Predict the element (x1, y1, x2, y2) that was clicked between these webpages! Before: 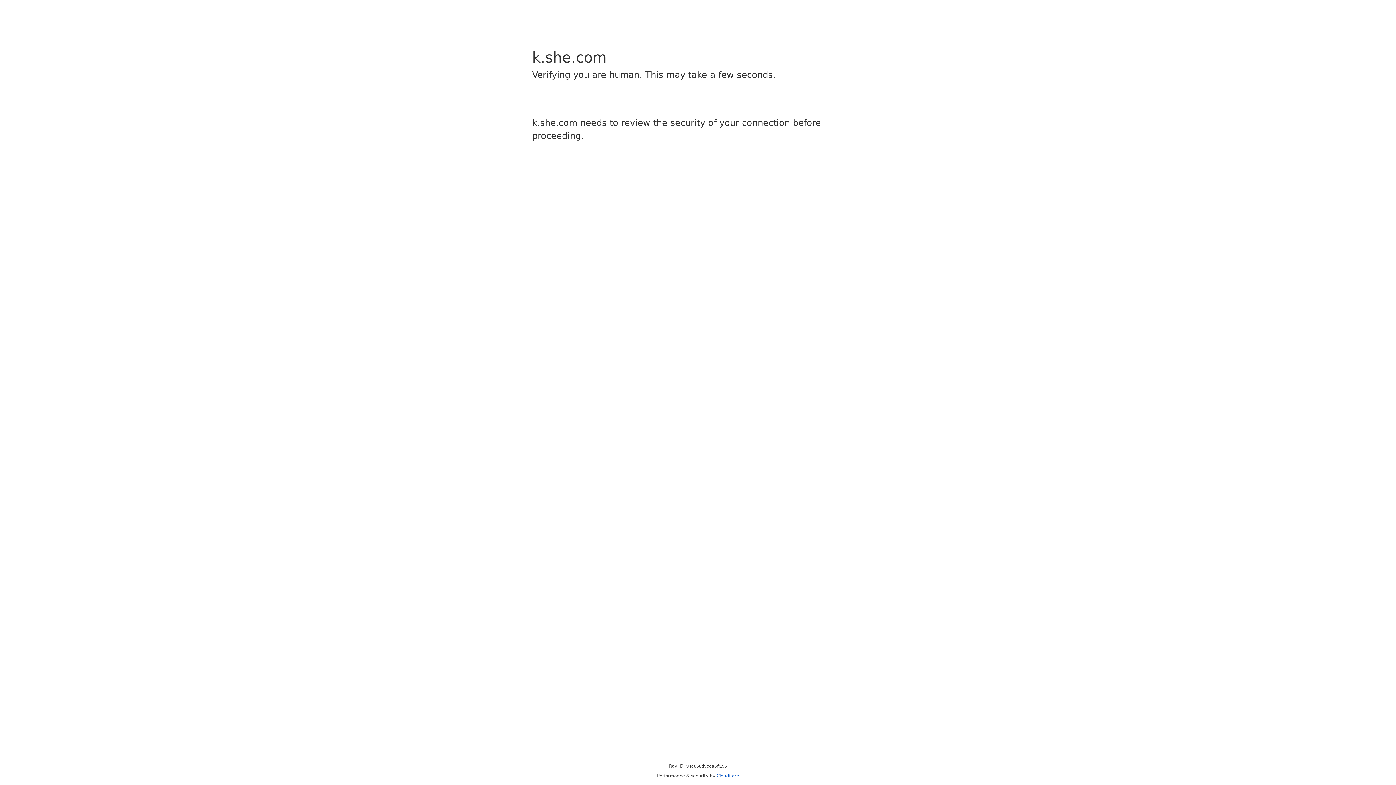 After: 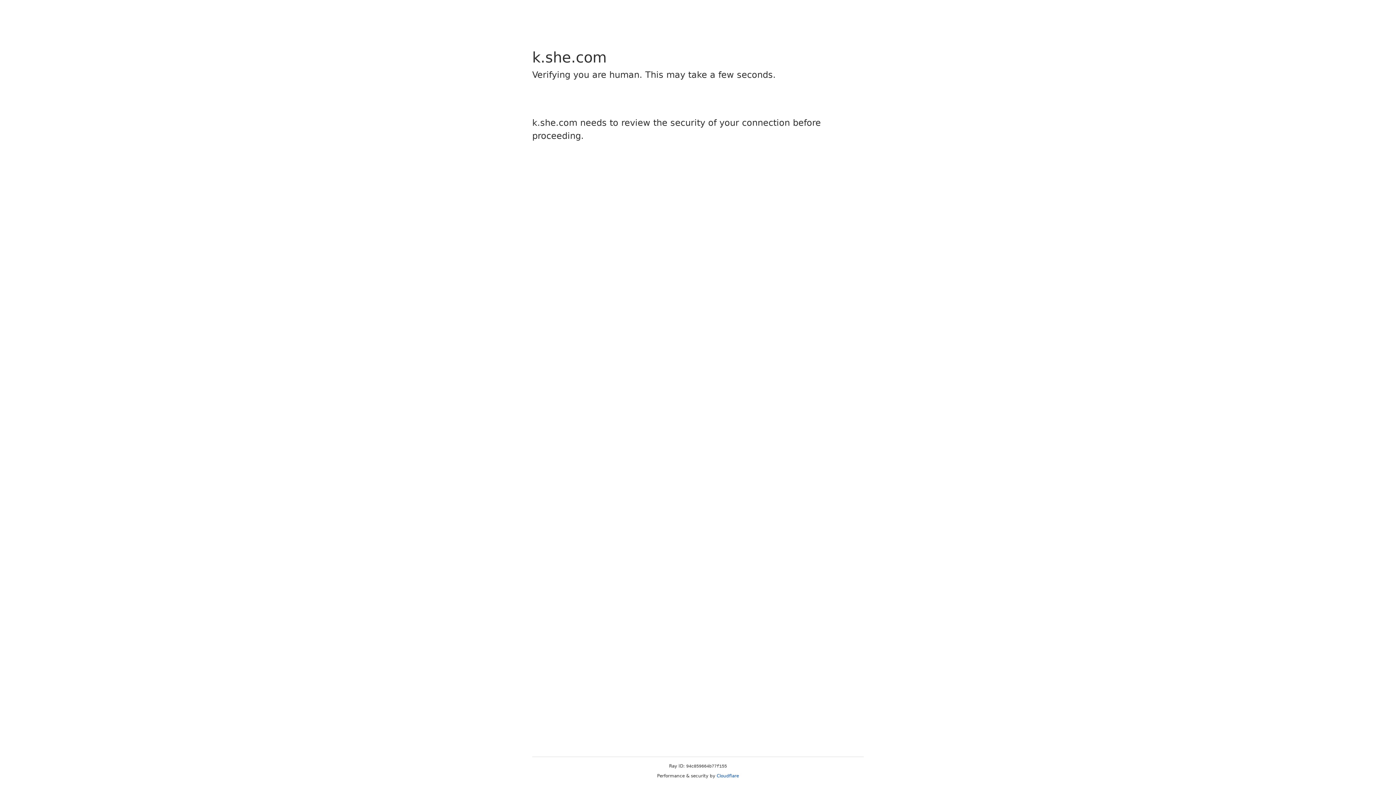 Action: label: Cloudflare bbox: (716, 773, 739, 778)